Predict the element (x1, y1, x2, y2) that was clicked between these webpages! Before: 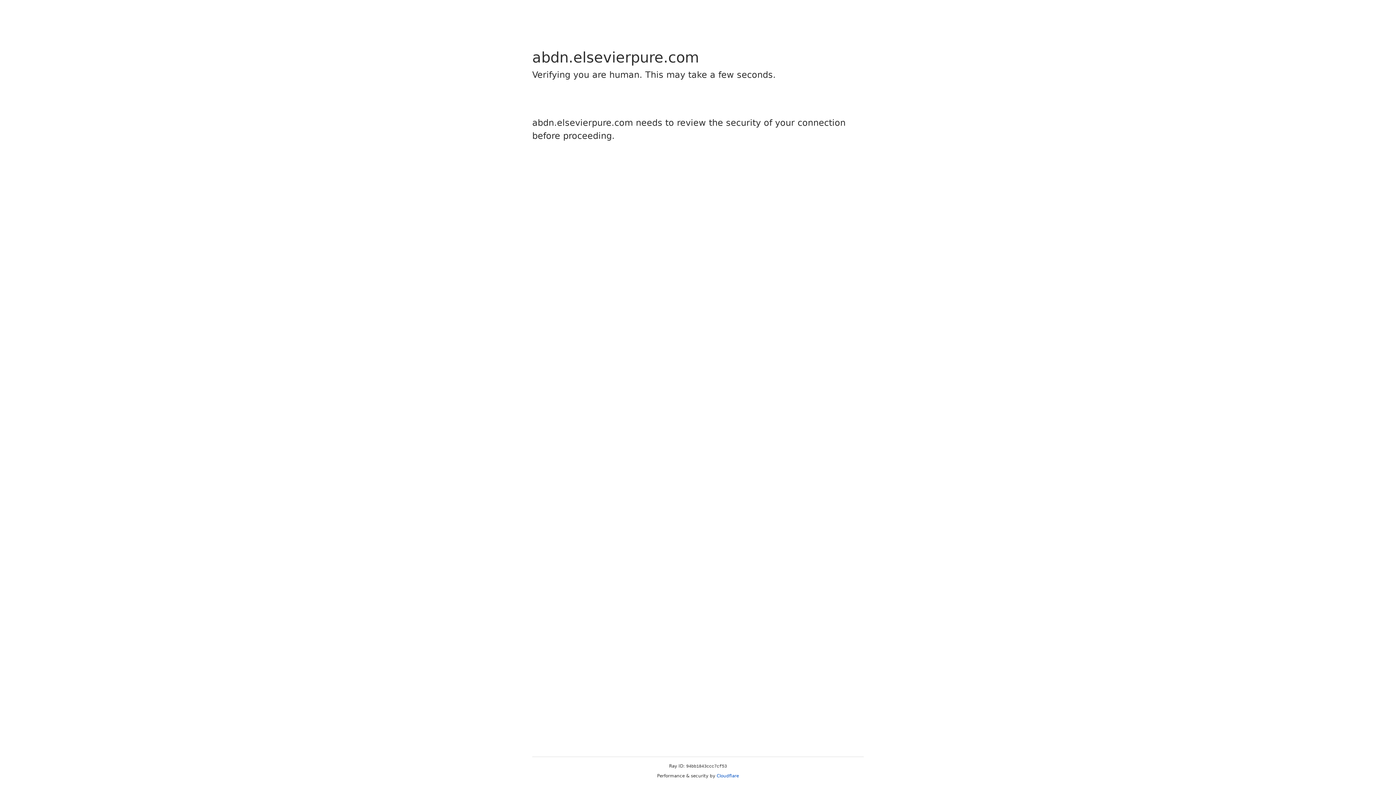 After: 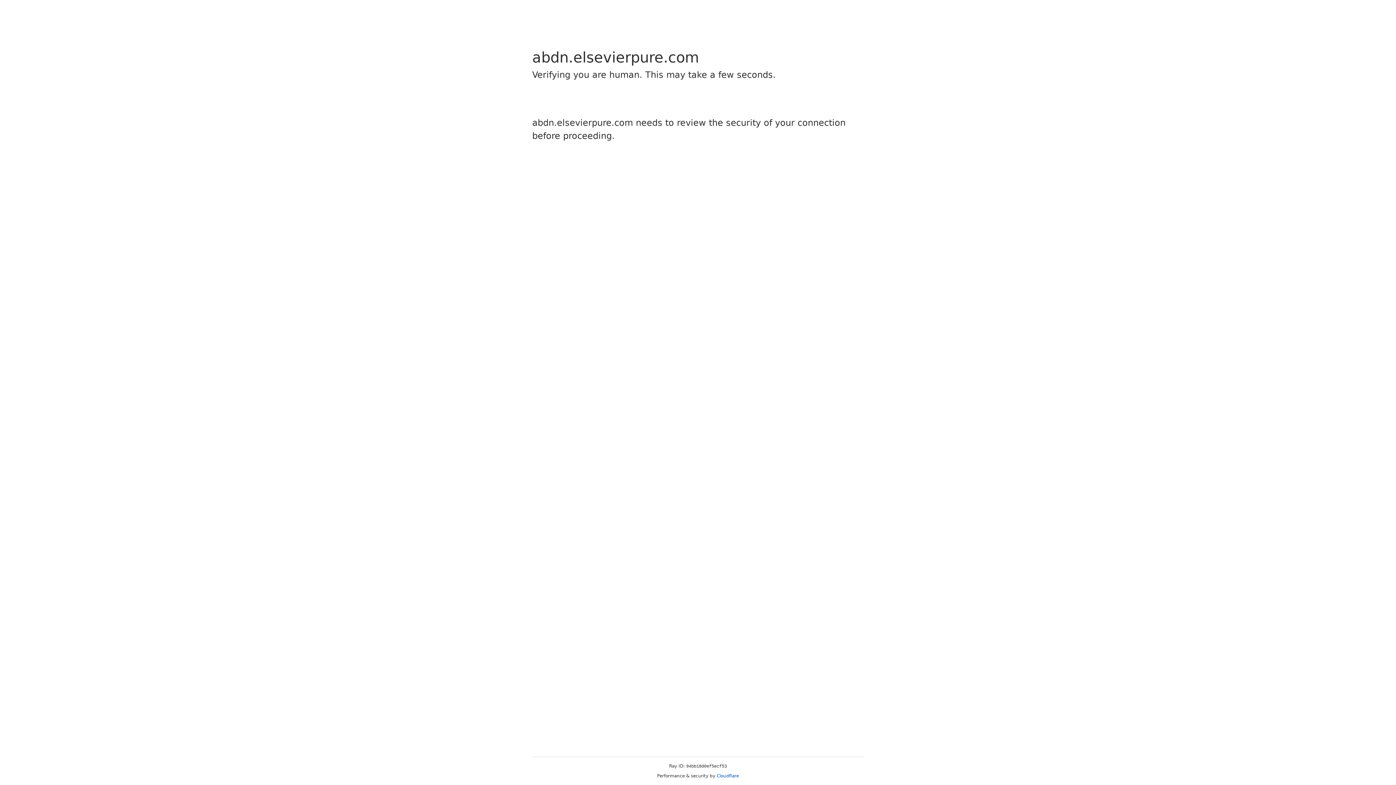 Action: label: Cloudflare bbox: (716, 773, 739, 778)